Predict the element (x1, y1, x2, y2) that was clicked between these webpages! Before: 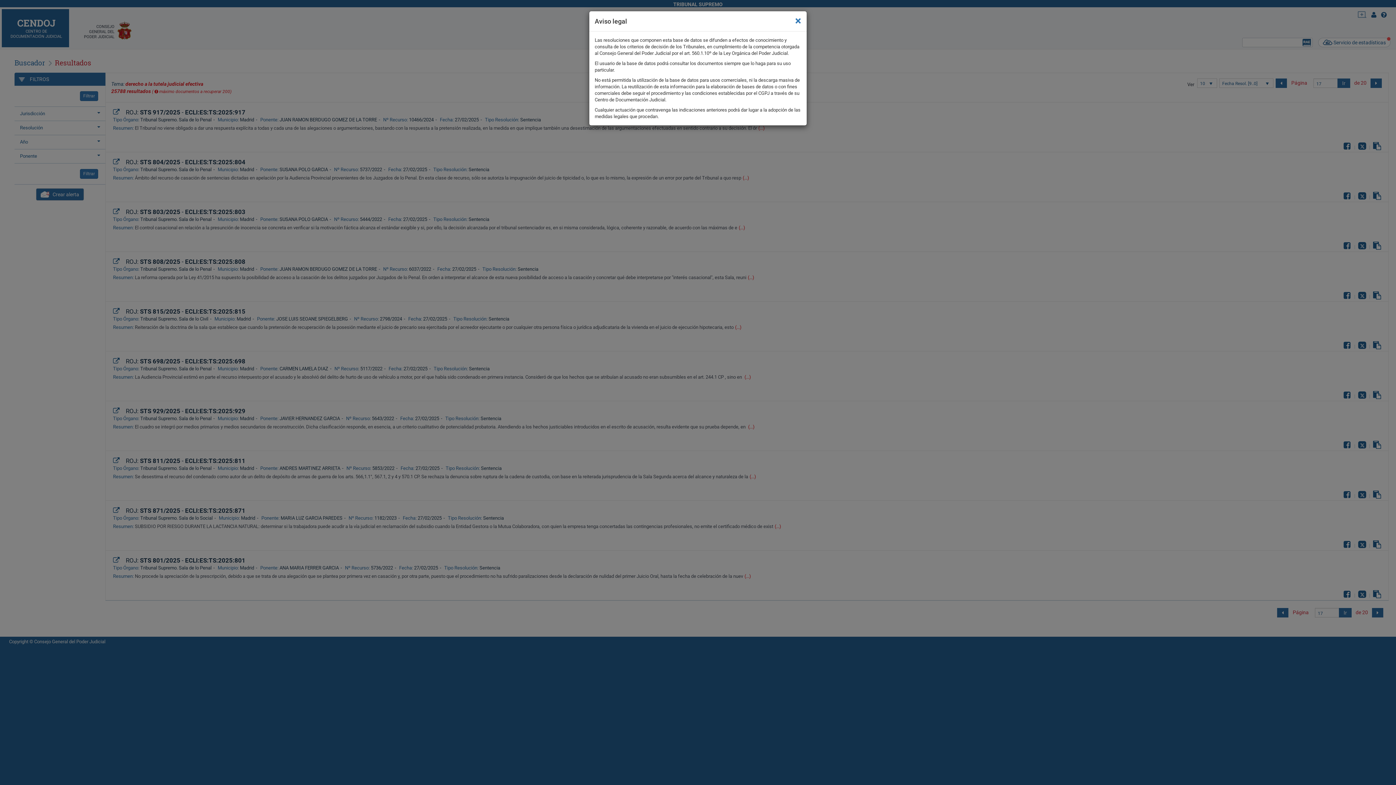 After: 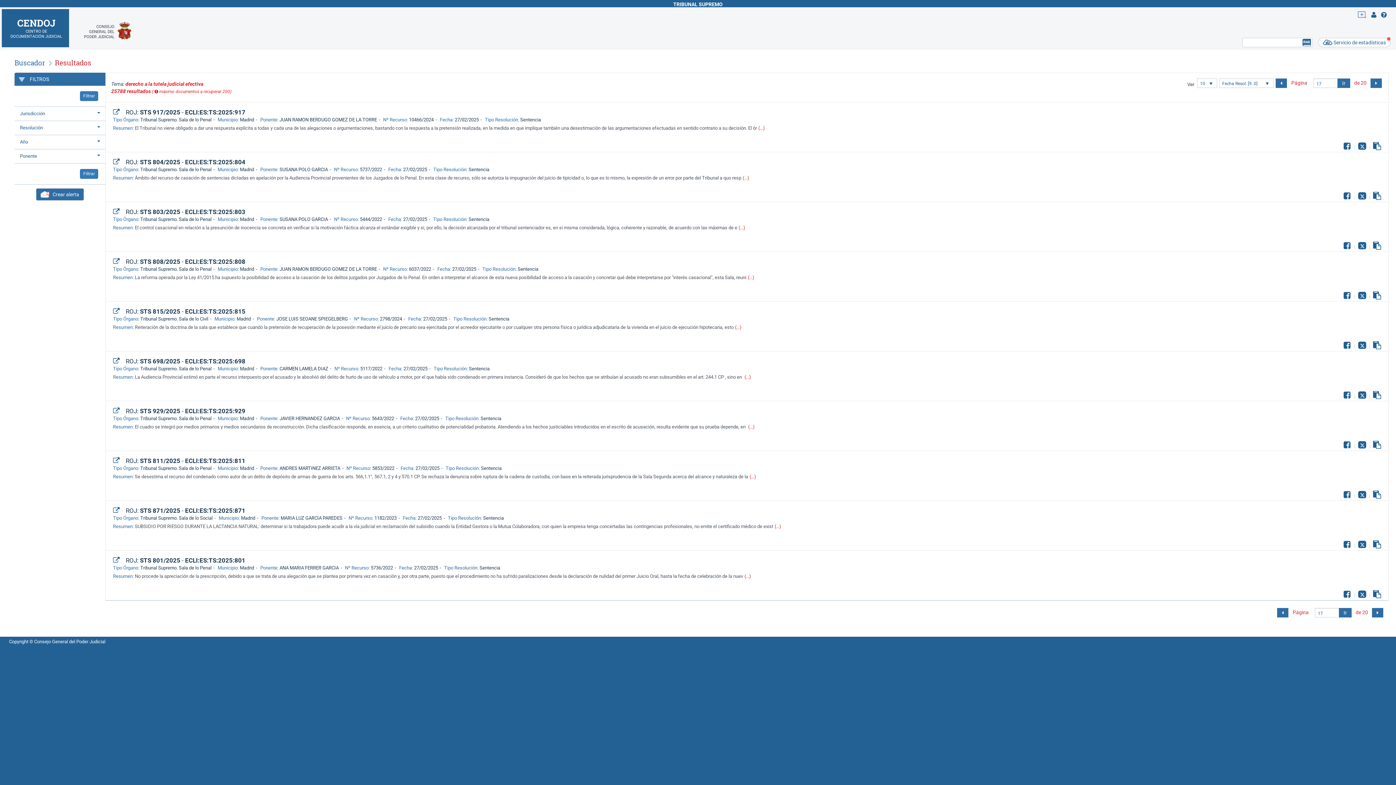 Action: bbox: (795, 14, 801, 26) label: ×